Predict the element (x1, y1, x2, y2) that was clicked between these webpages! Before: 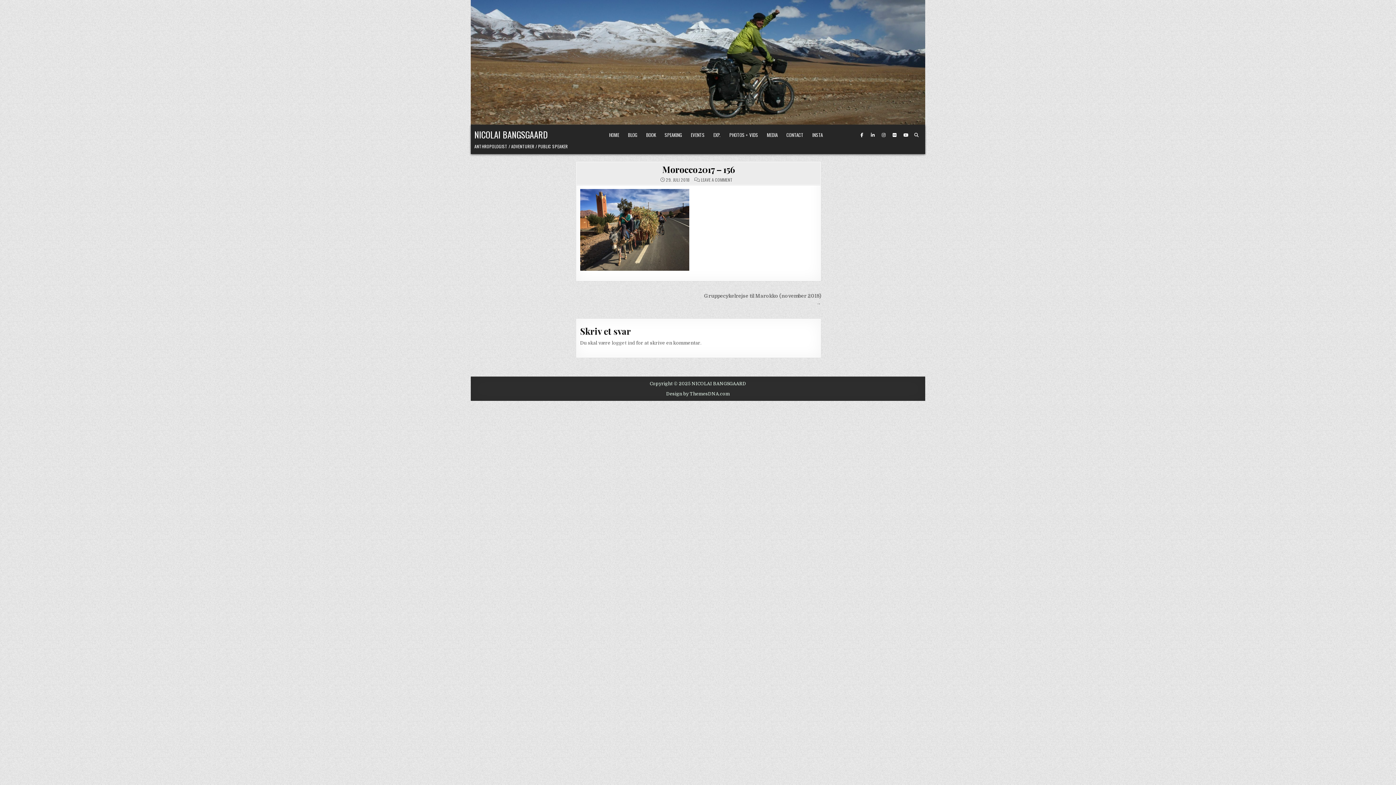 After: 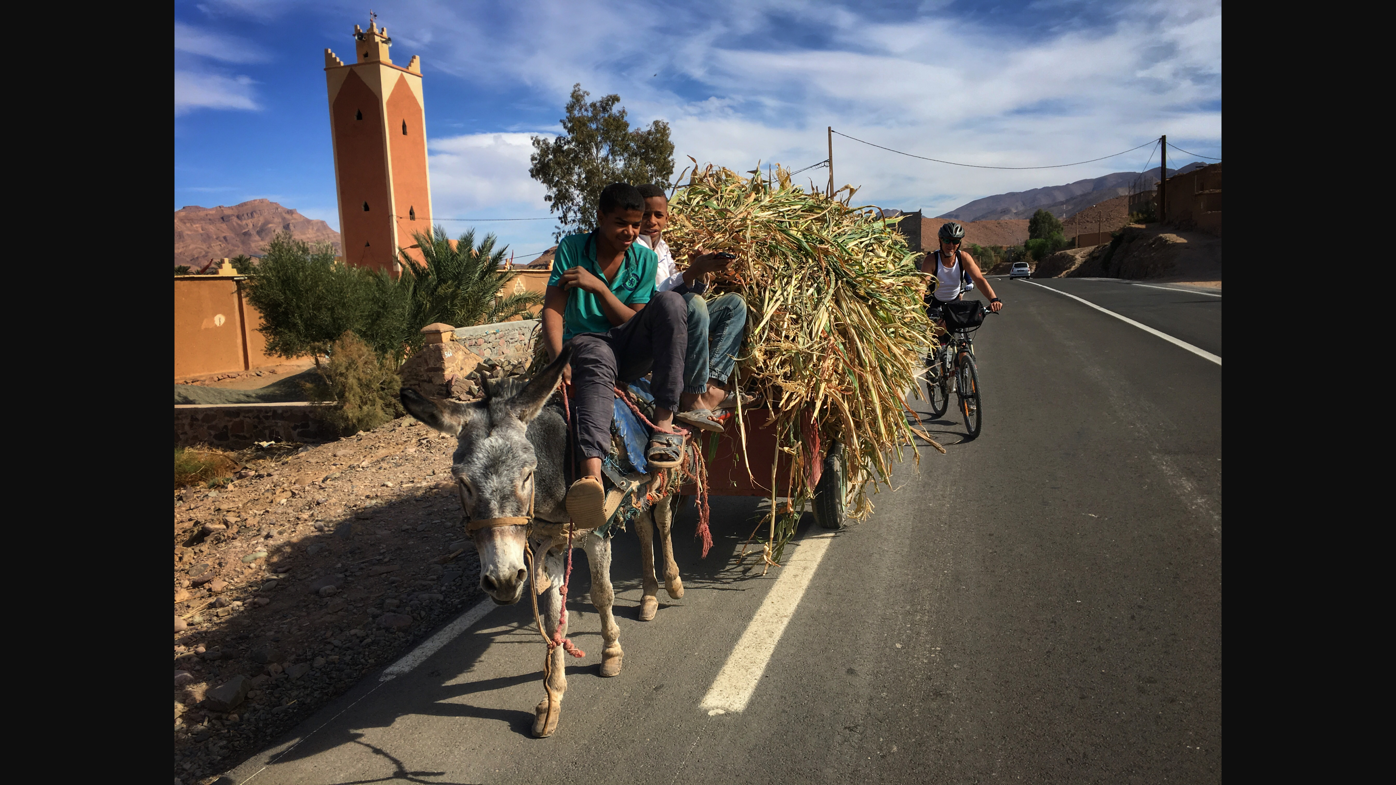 Action: bbox: (580, 266, 689, 272)